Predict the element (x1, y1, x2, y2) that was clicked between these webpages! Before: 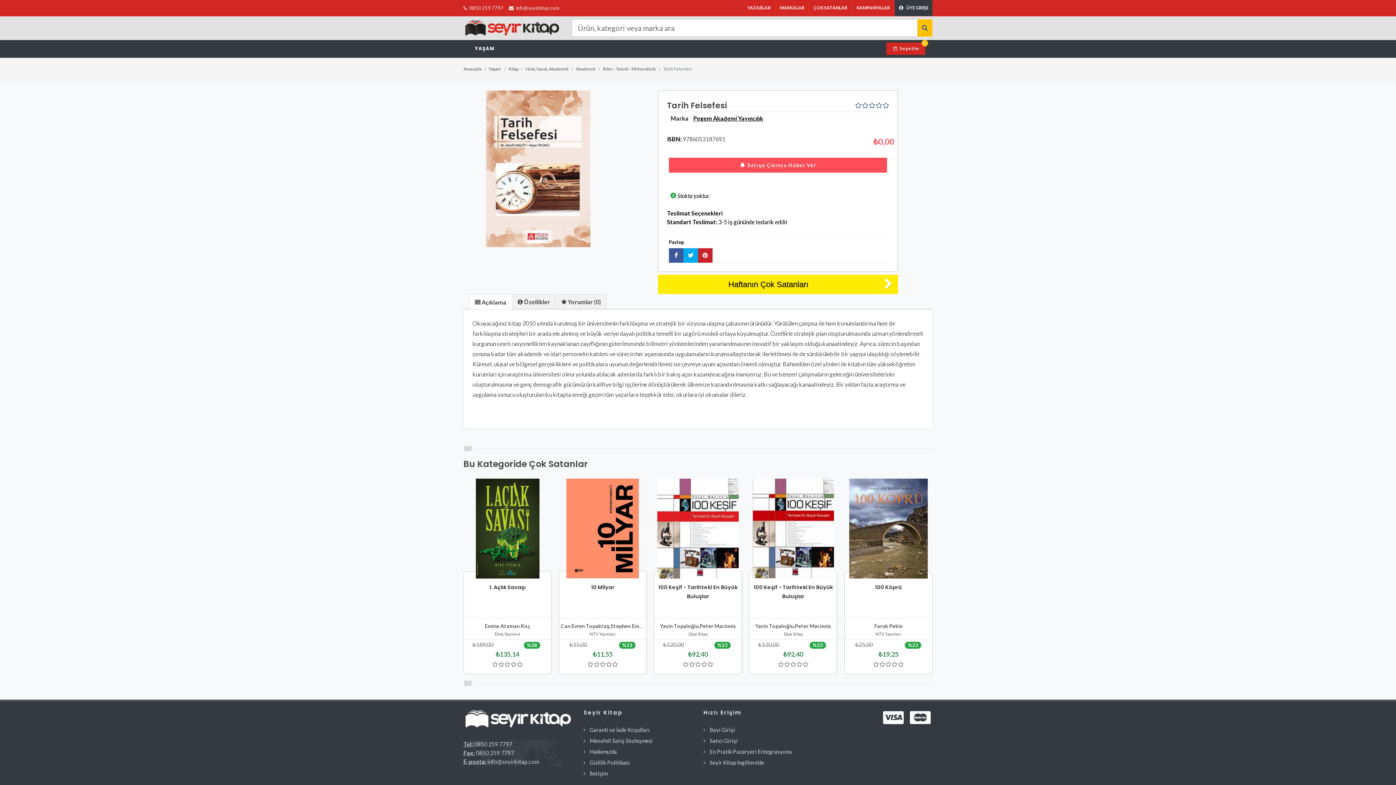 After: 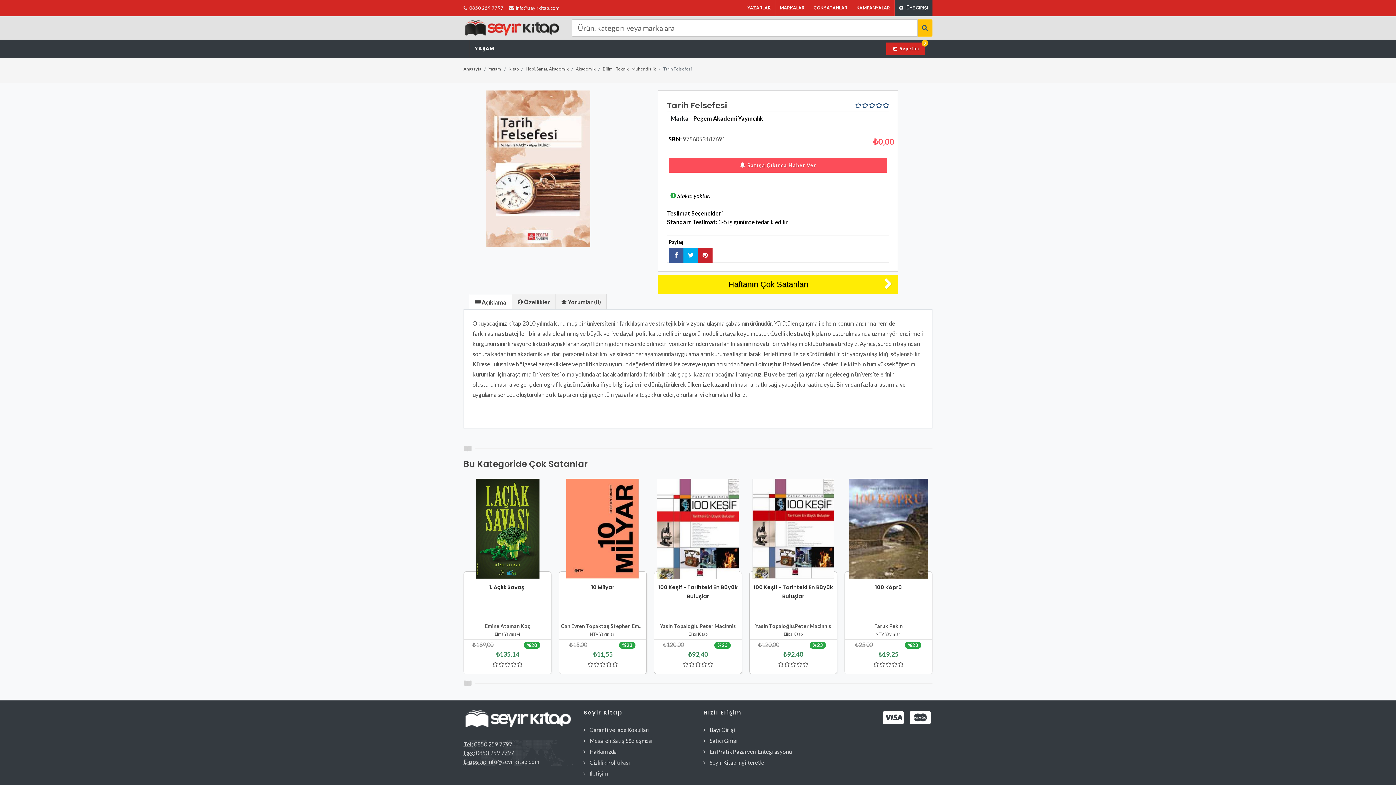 Action: bbox: (705, 726, 736, 734) label: Bayi Girişi